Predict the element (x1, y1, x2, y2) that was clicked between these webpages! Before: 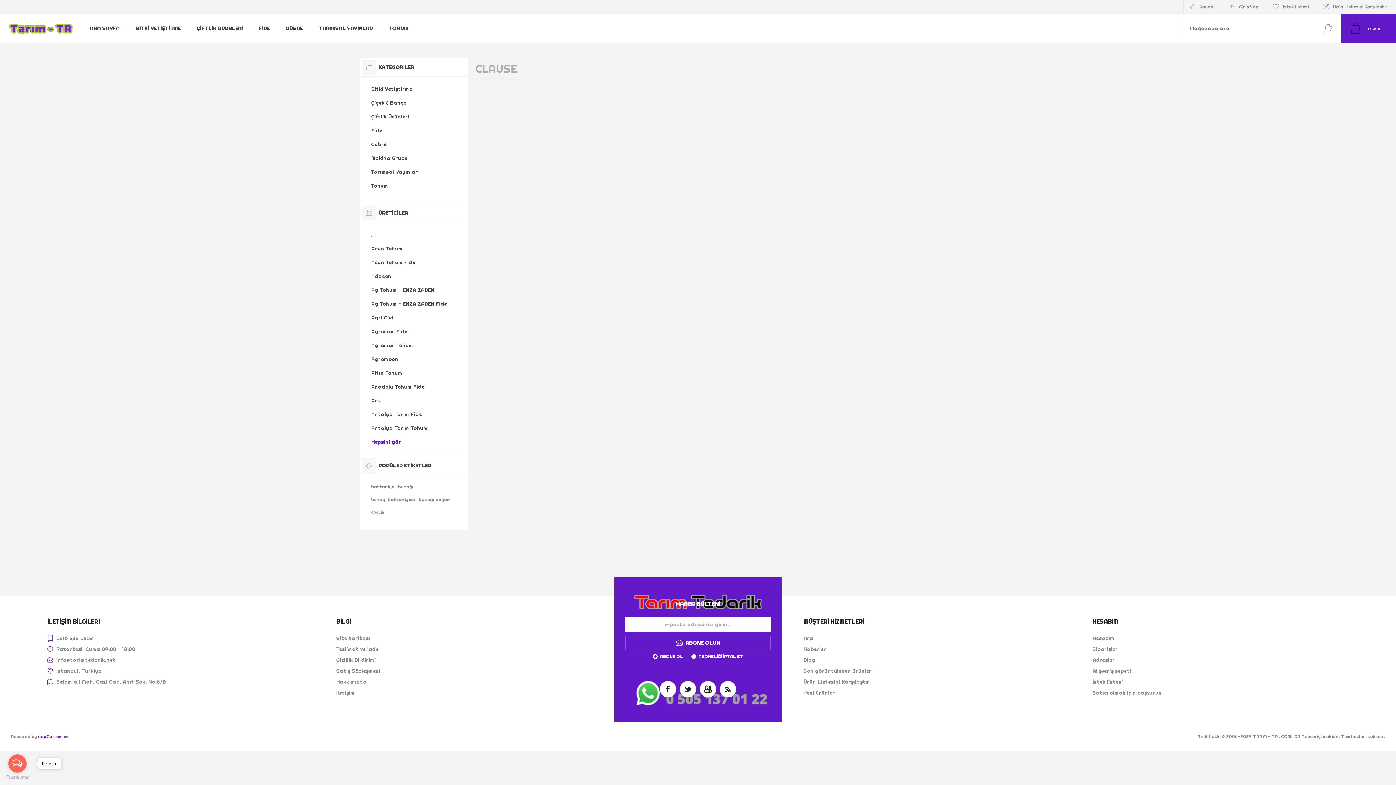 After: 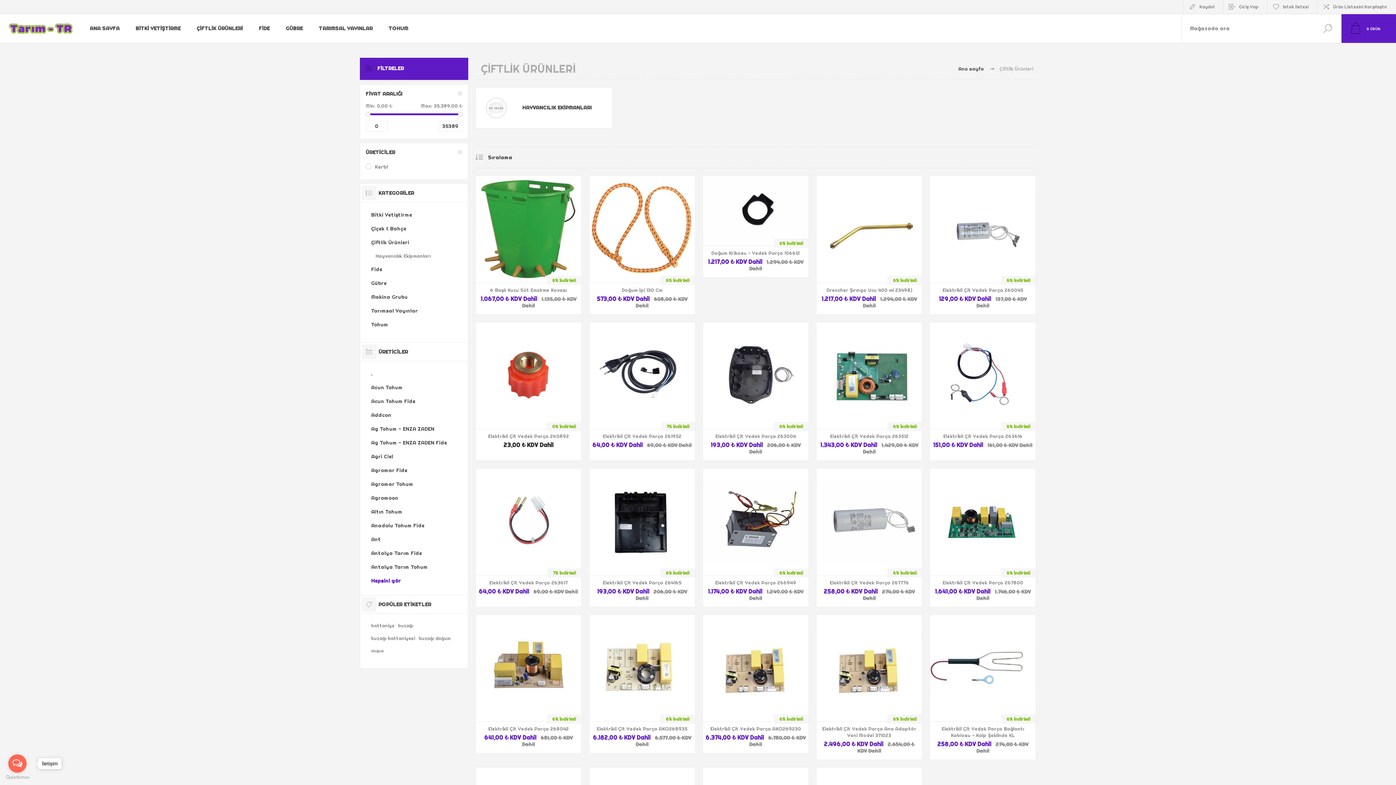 Action: label: ÇİFTLİK ÜRÜNLERİ bbox: (188, 21, 250, 35)